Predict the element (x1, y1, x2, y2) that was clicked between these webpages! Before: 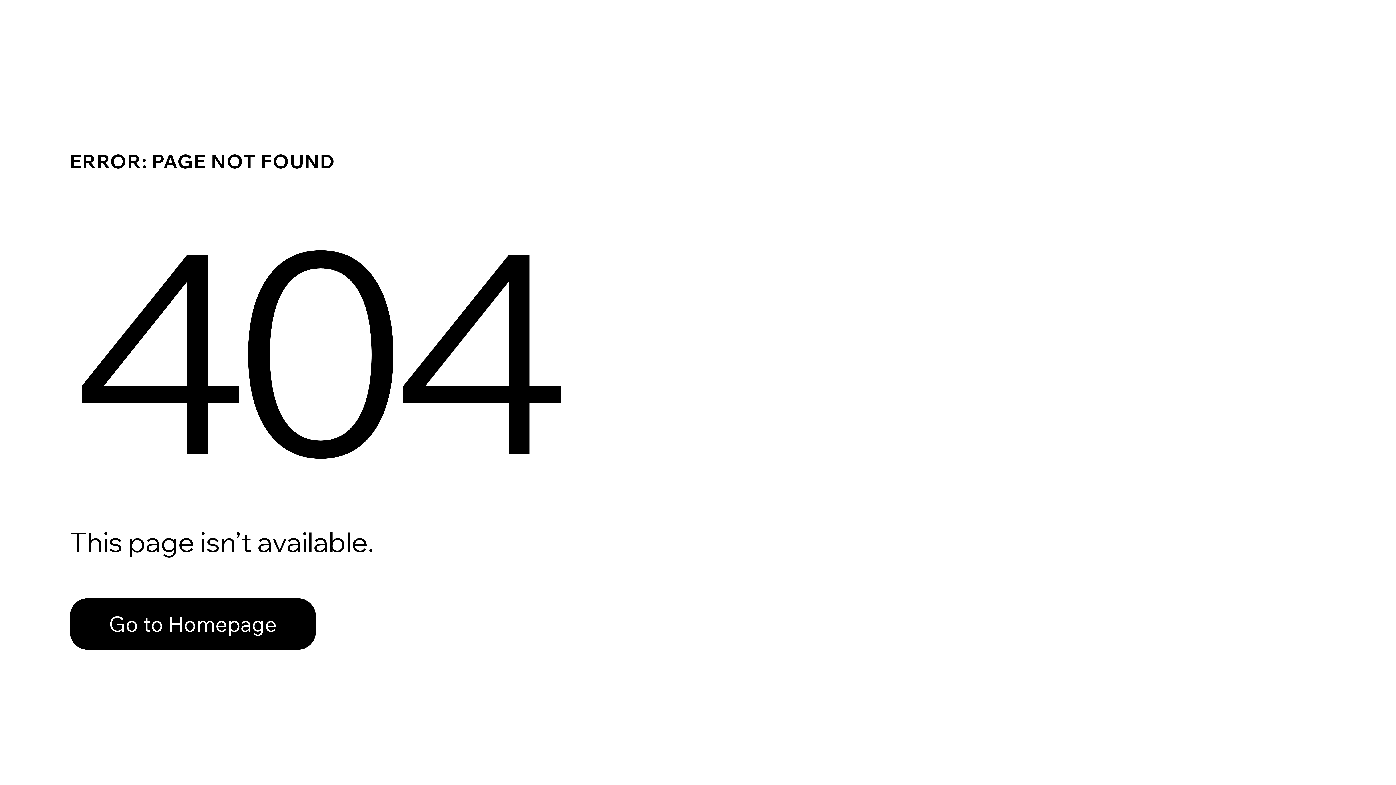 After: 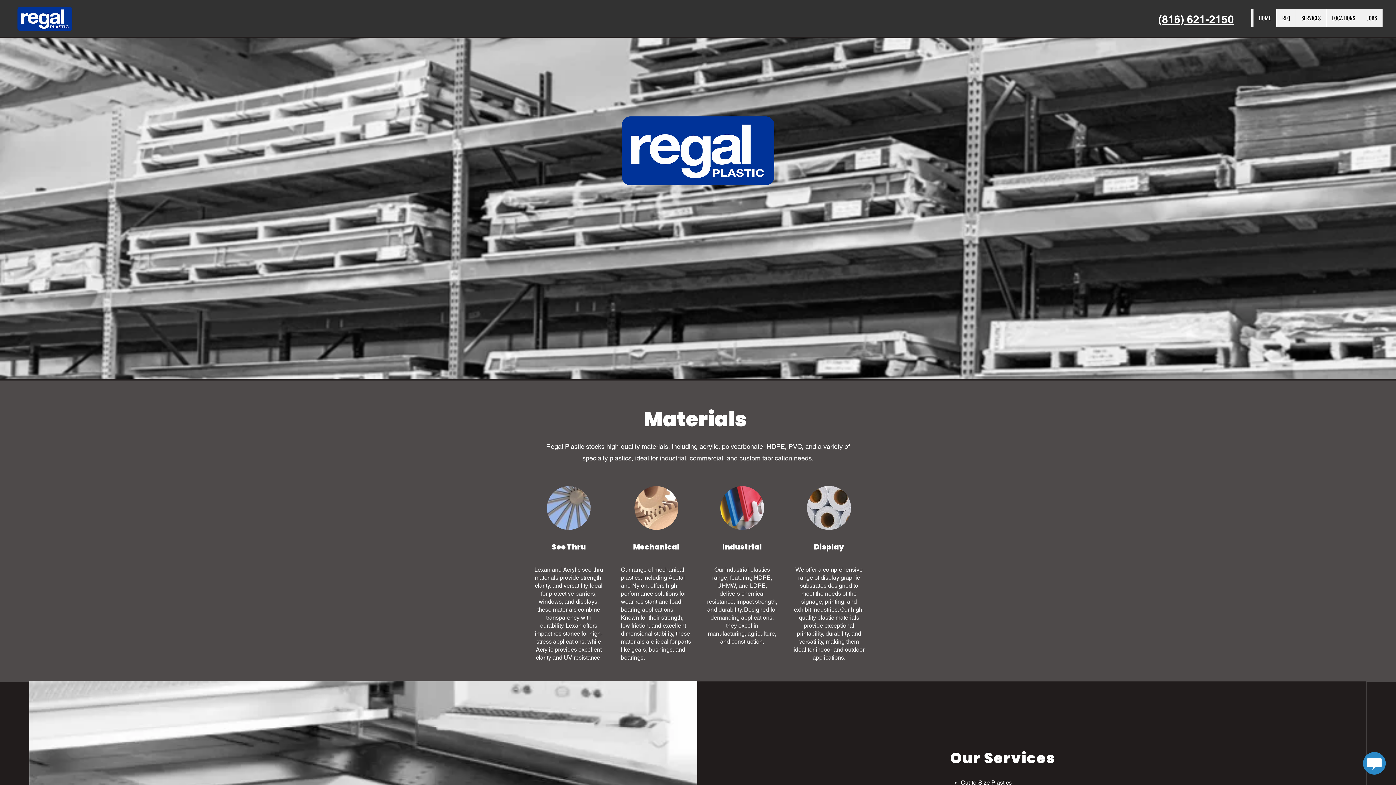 Action: label: Go to Homepage bbox: (69, 582, 768, 659)